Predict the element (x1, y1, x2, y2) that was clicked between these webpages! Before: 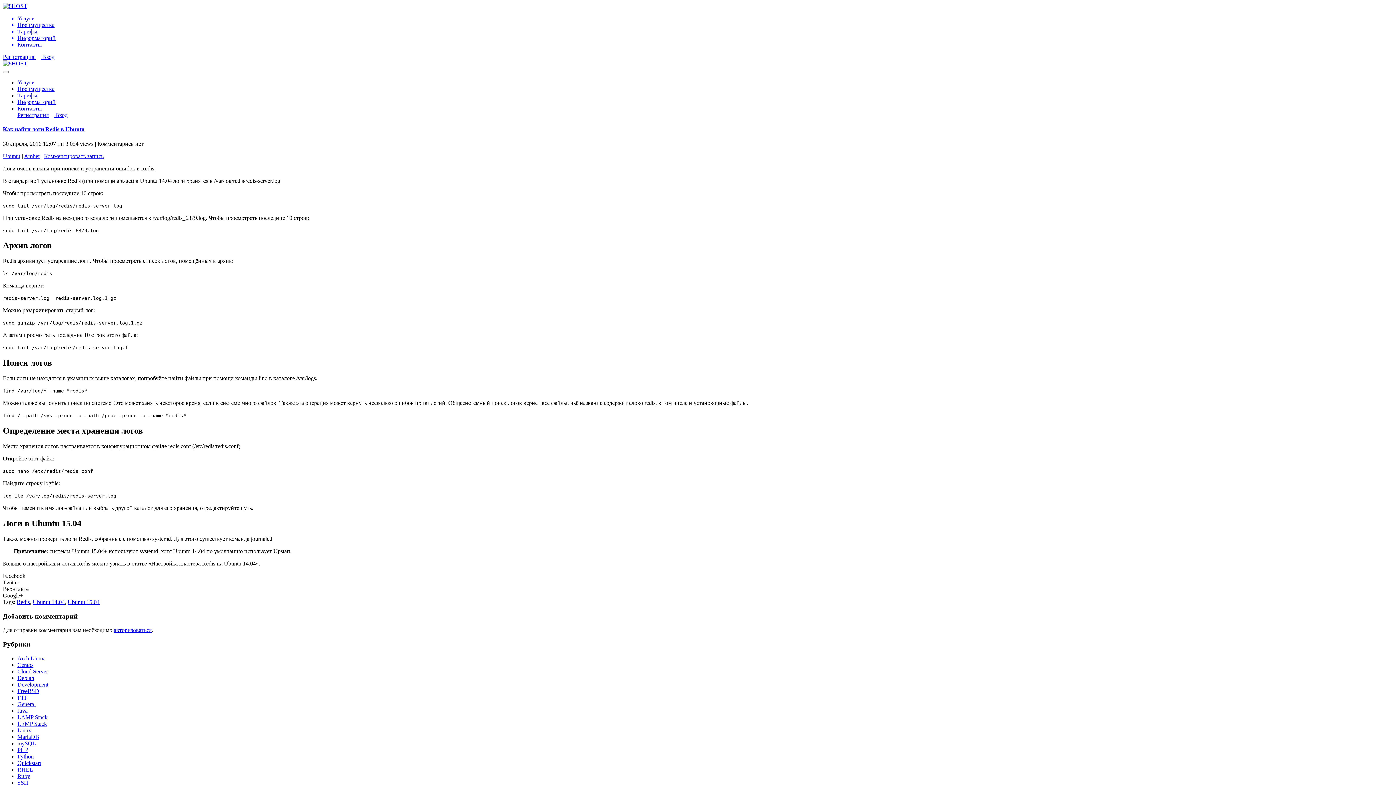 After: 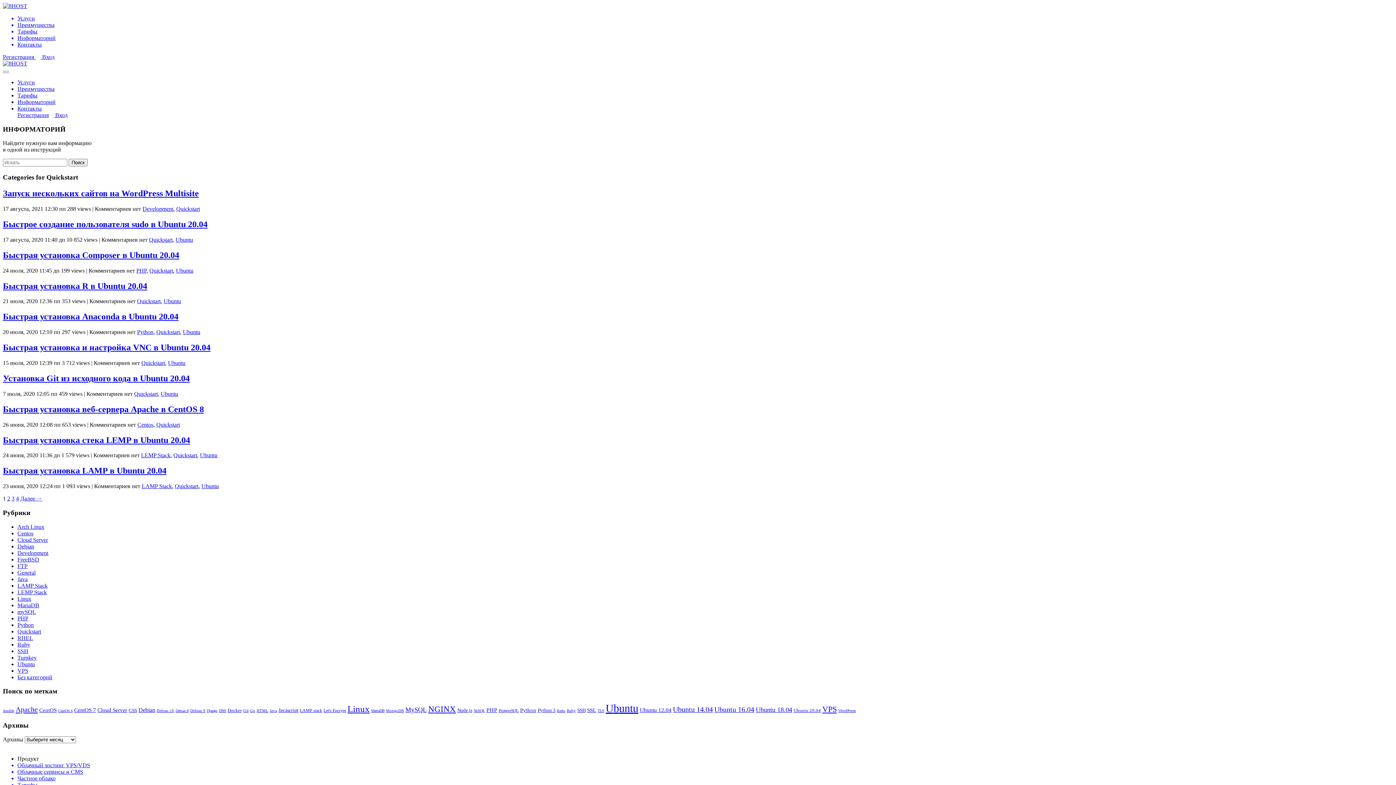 Action: label: Quickstart bbox: (17, 760, 41, 766)